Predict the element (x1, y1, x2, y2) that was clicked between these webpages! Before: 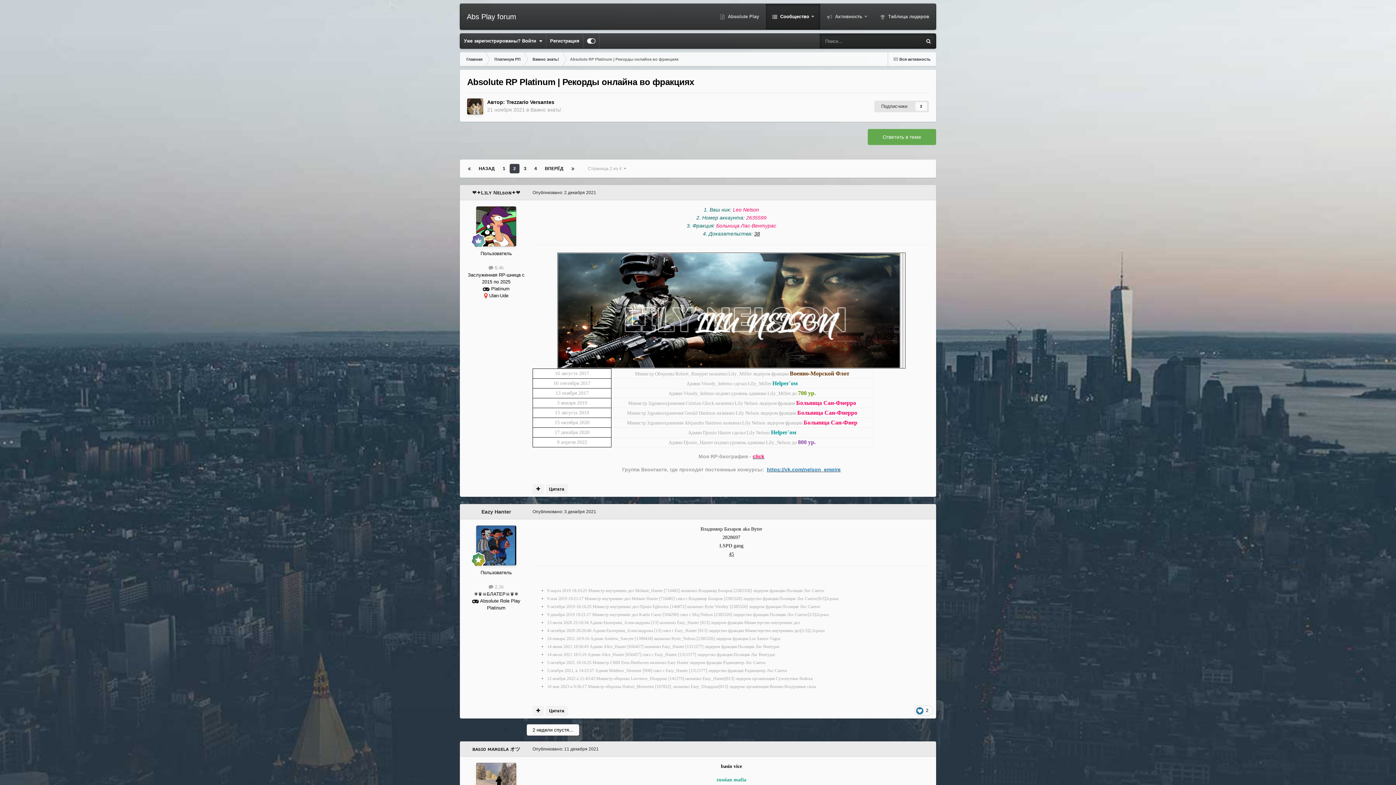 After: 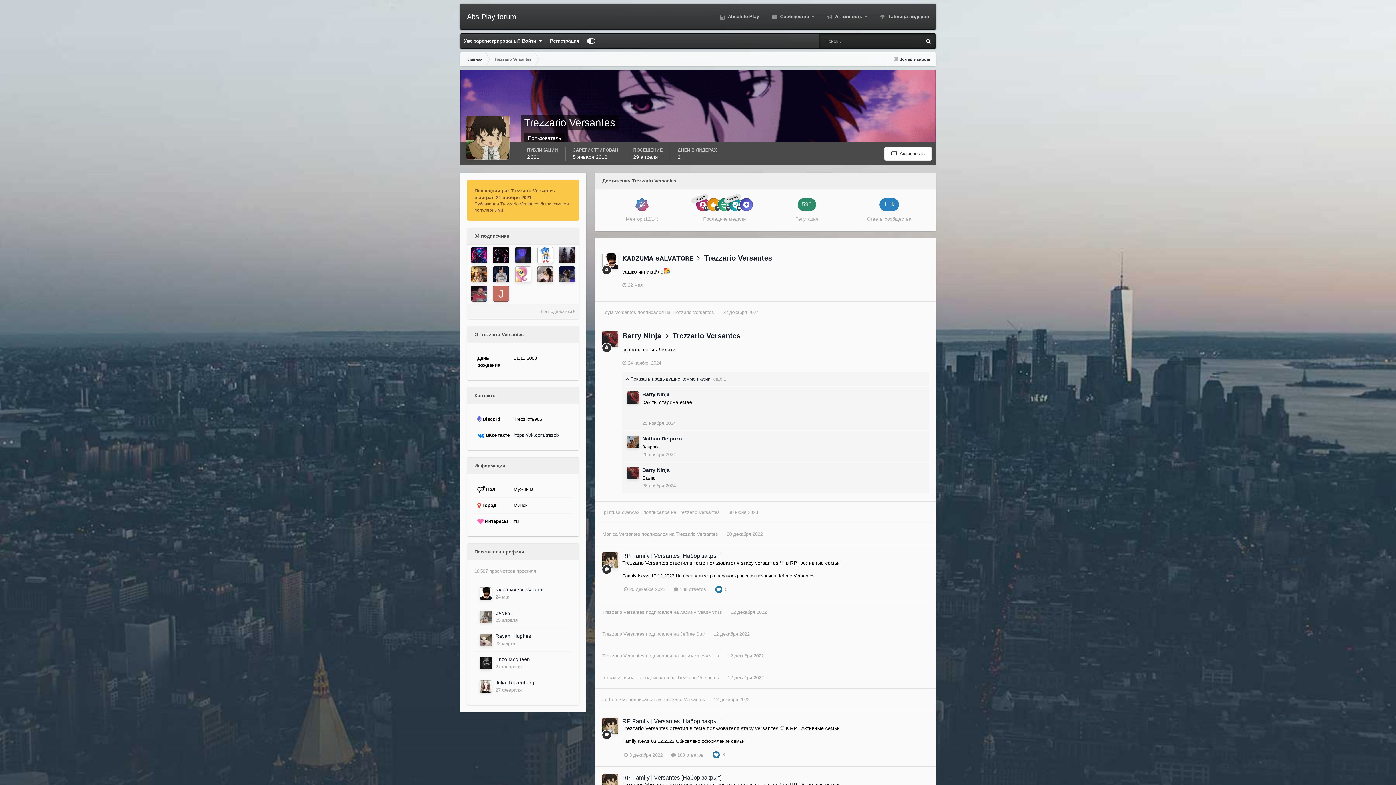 Action: bbox: (467, 98, 483, 114)